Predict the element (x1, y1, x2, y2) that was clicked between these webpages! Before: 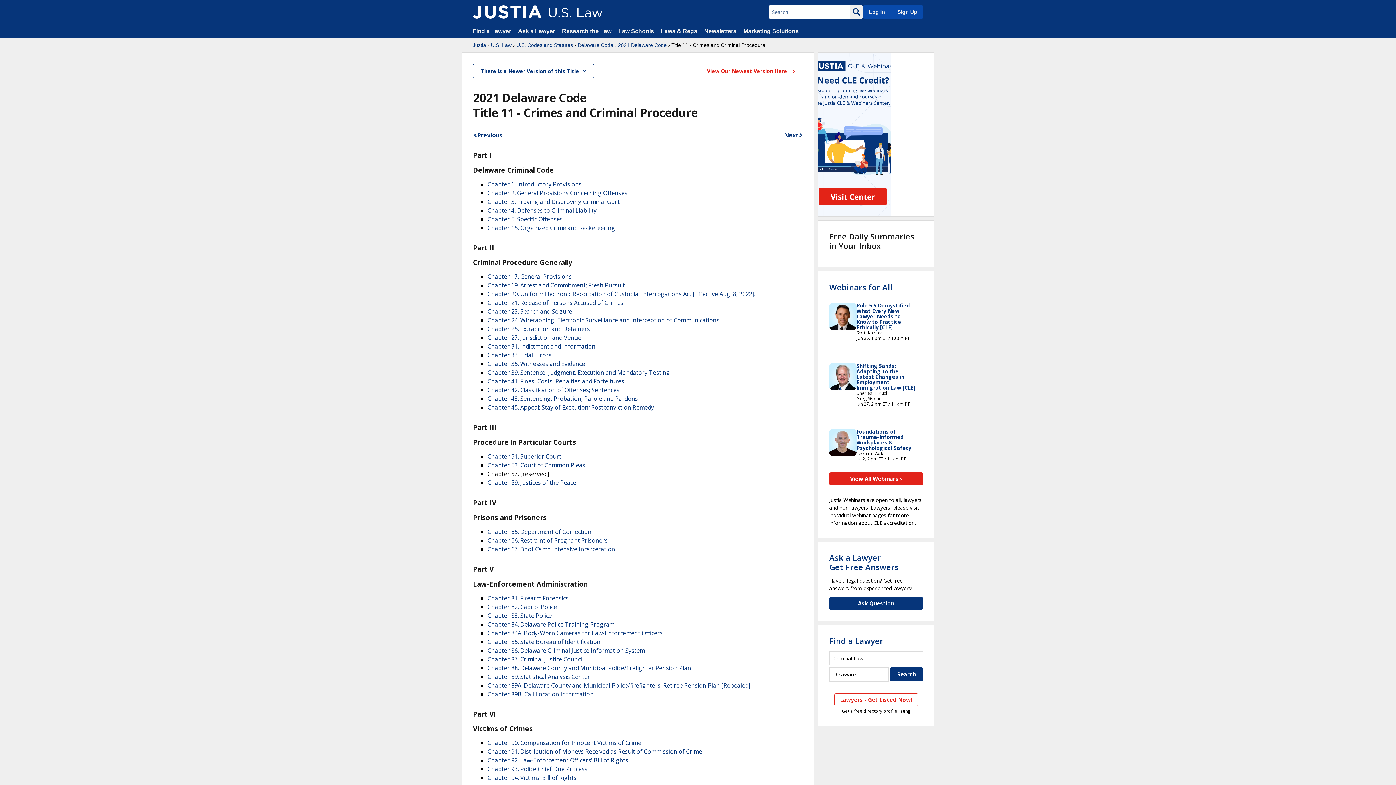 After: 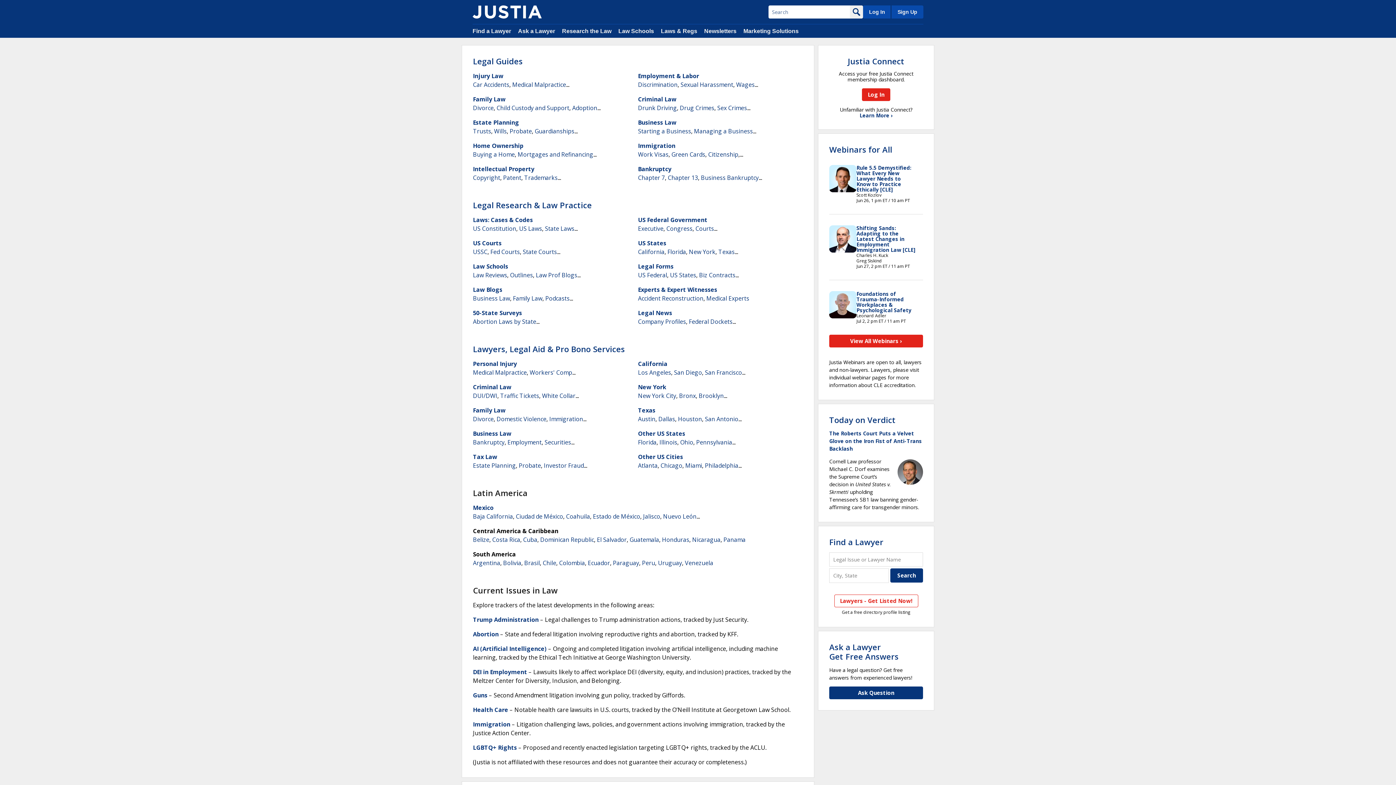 Action: bbox: (472, 41, 486, 48) label: Justia